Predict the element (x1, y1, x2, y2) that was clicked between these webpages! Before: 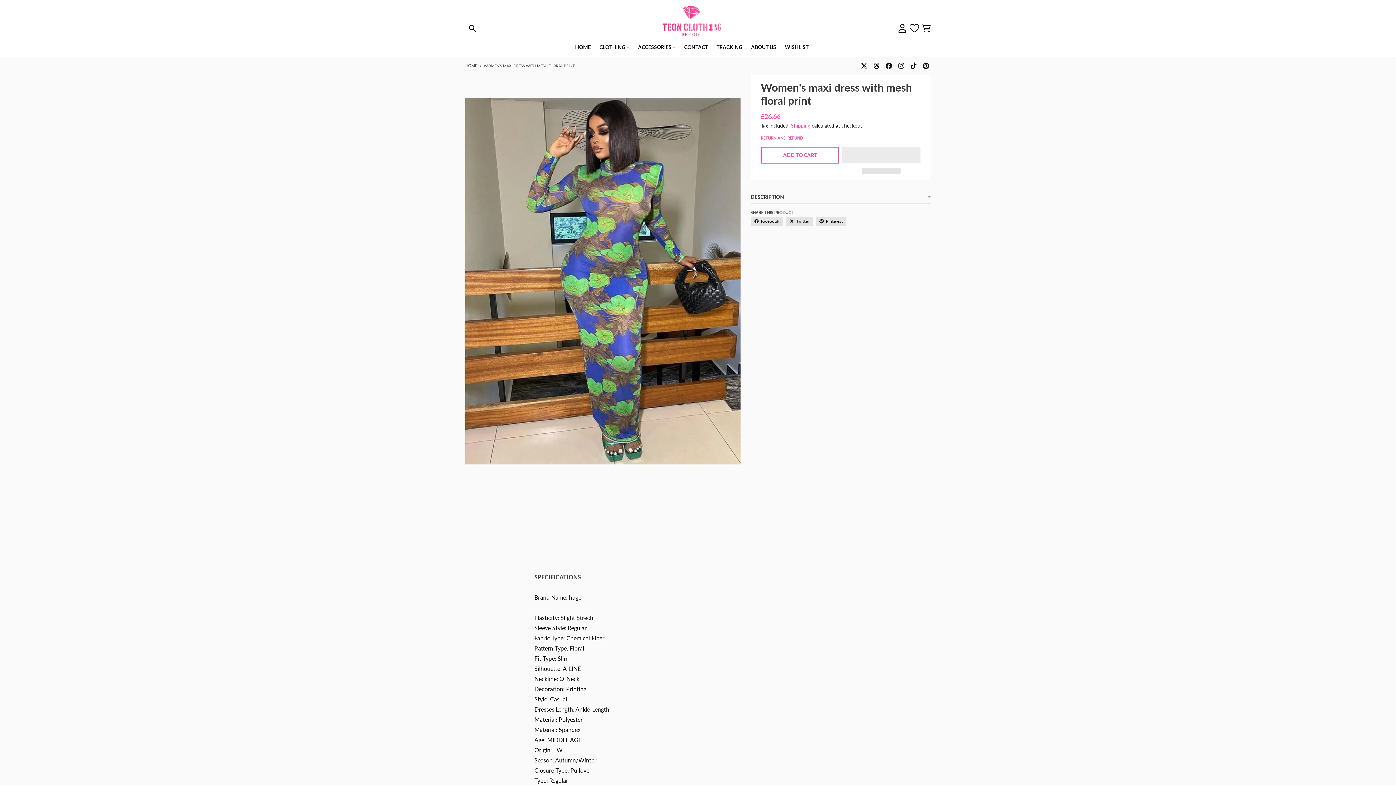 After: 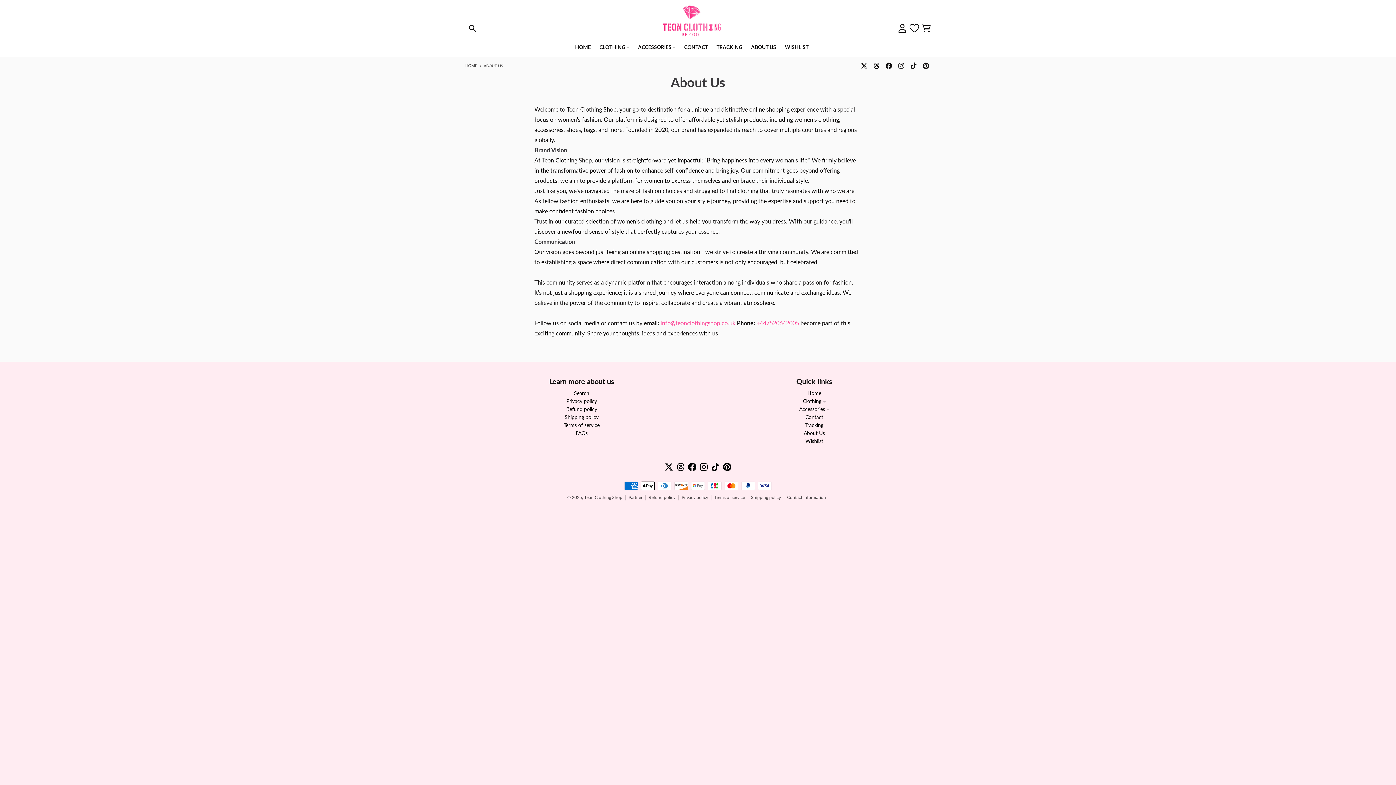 Action: bbox: (746, 40, 780, 53) label: ABOUT US